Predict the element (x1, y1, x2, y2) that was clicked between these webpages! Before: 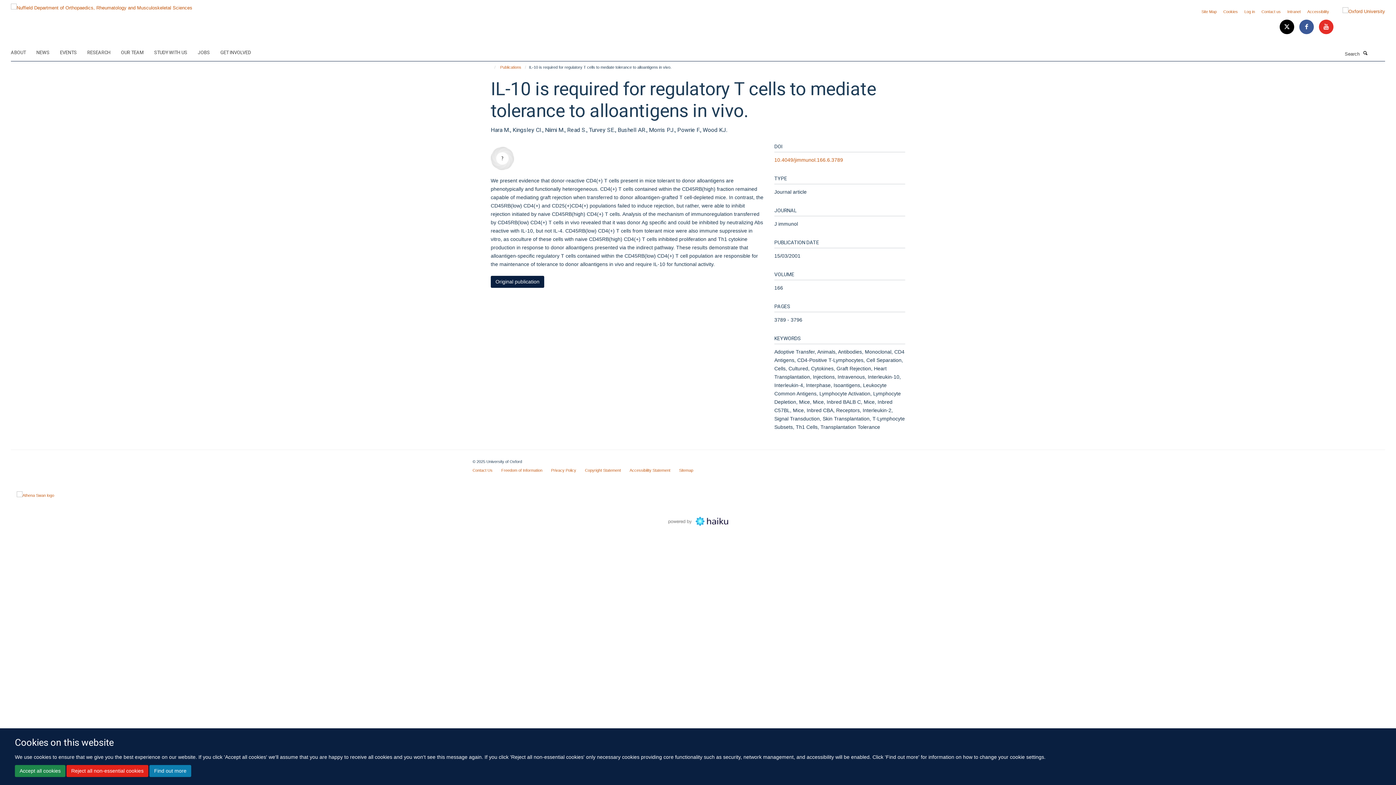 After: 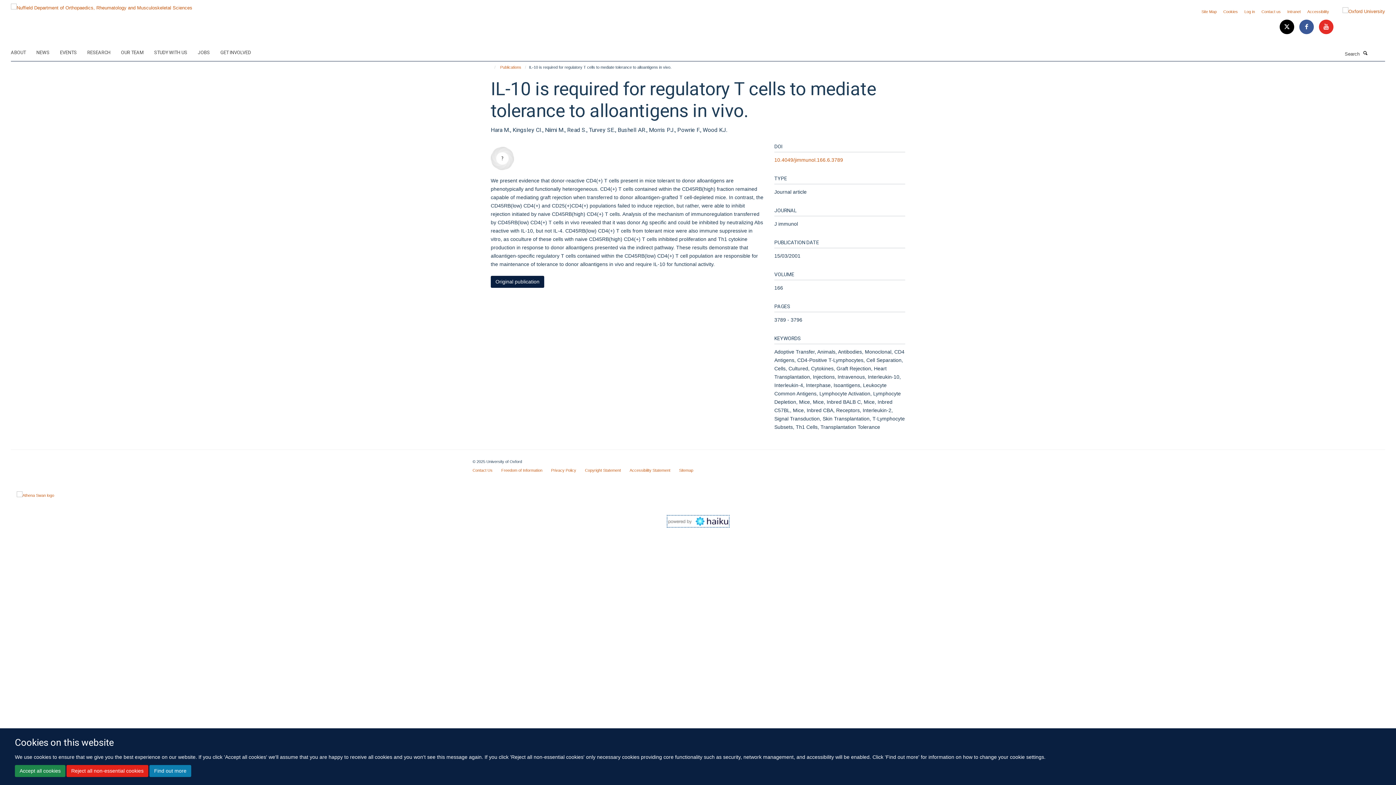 Action: bbox: (668, 518, 728, 523)